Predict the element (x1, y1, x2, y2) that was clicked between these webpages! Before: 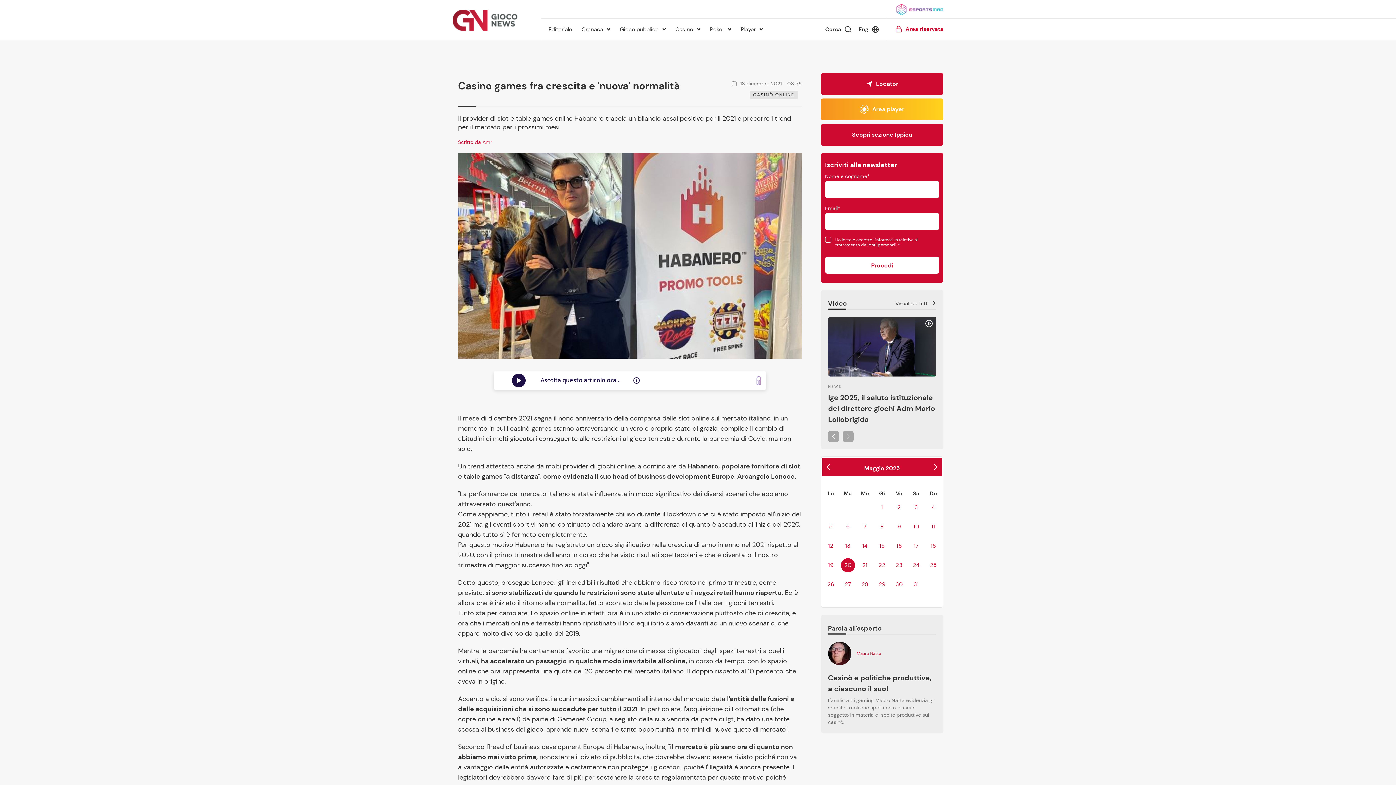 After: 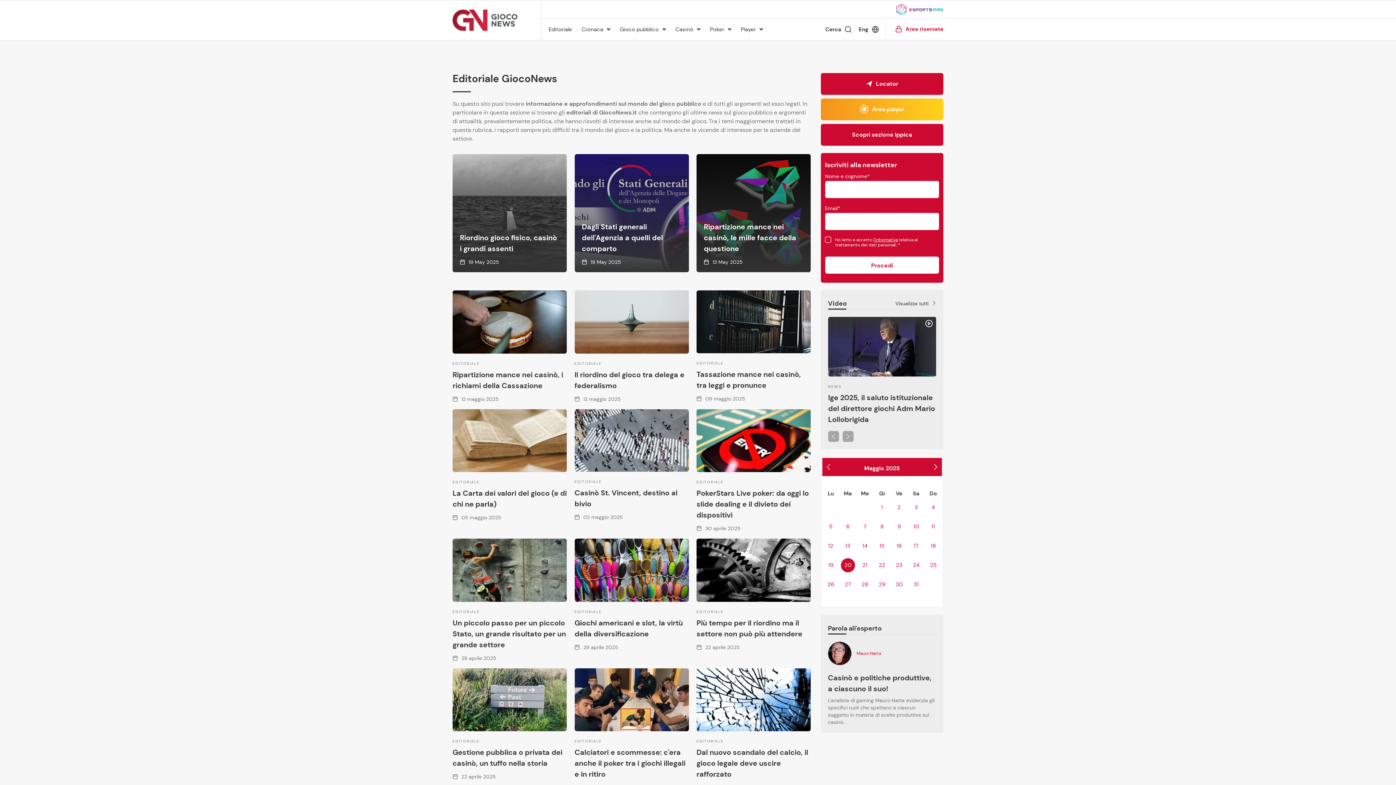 Action: label: Editoriale bbox: (548, 26, 572, 32)